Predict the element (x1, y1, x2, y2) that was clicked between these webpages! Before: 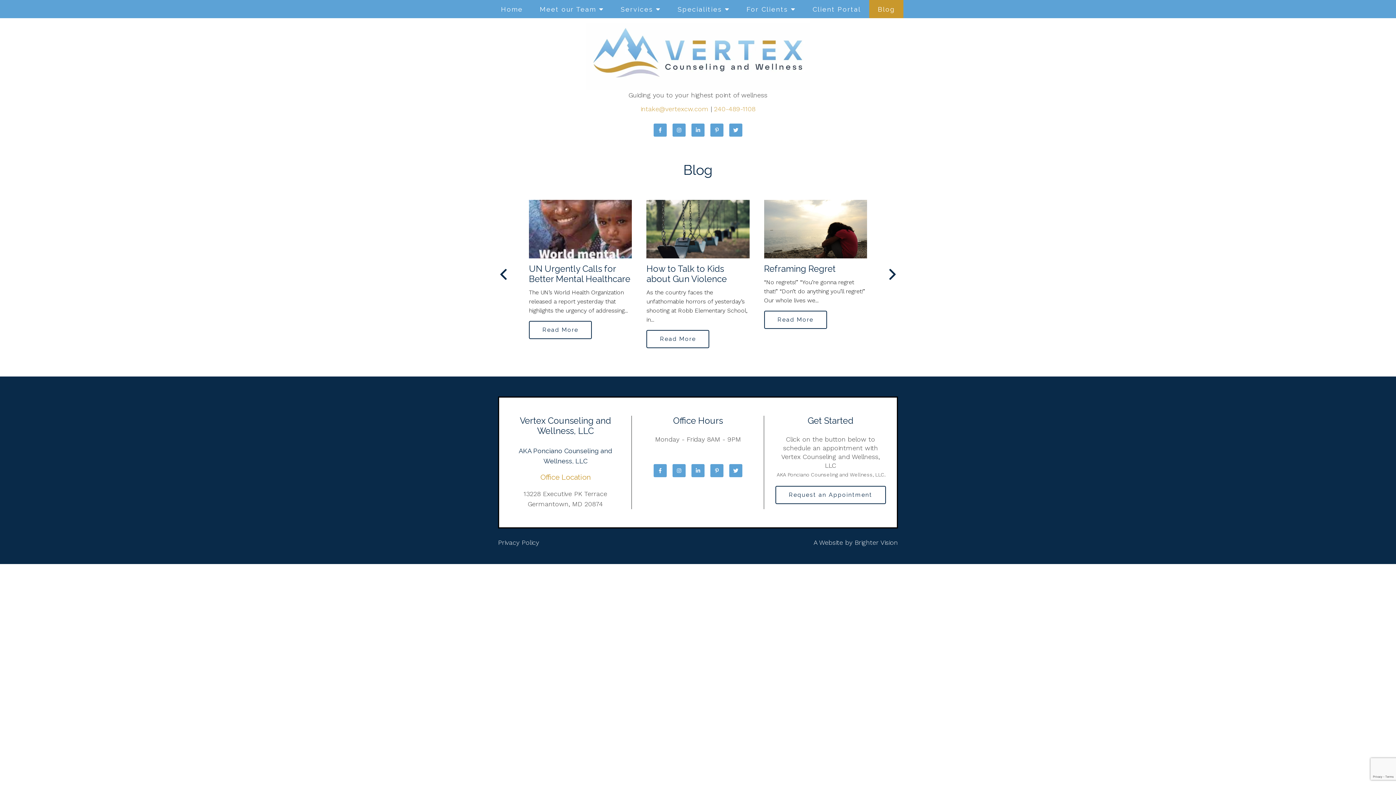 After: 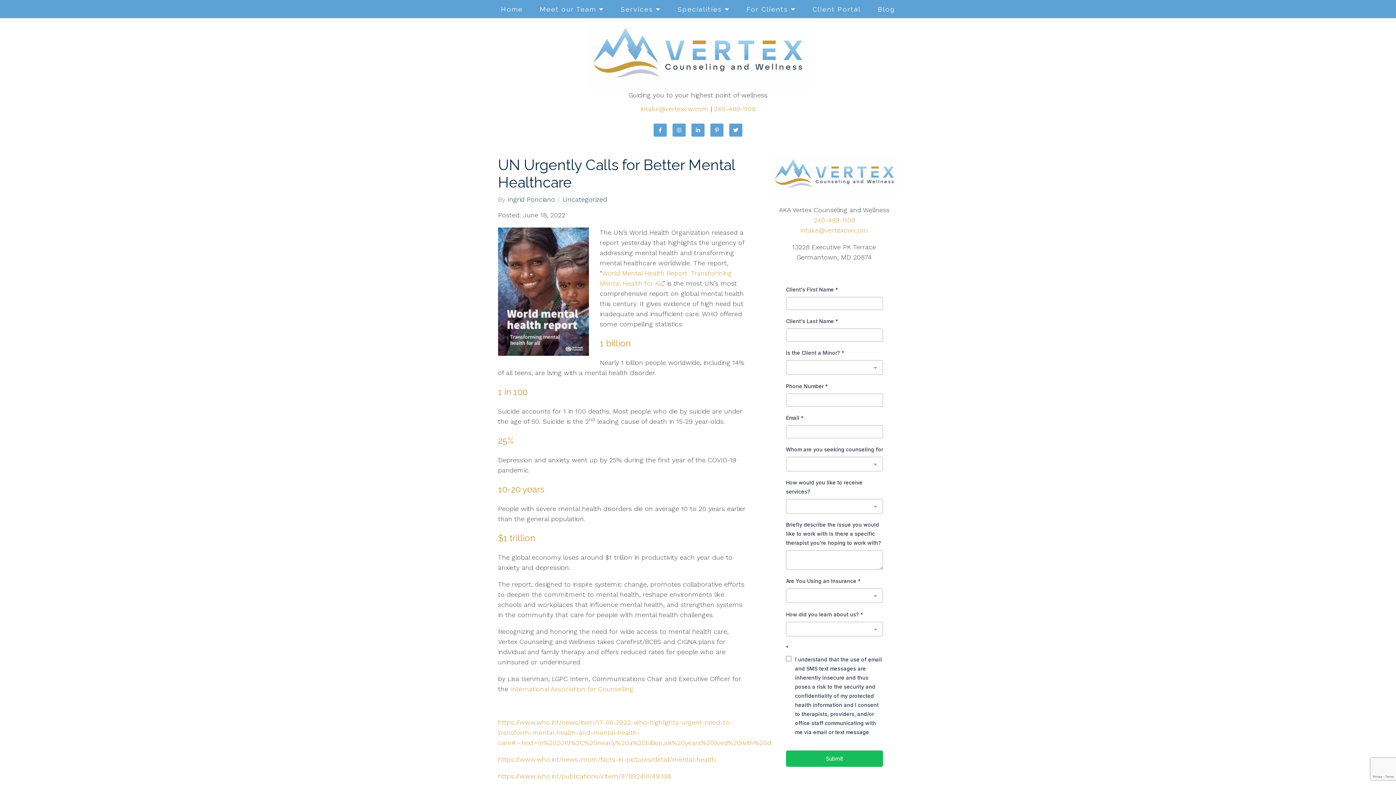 Action: bbox: (529, 320, 591, 339) label: Read More